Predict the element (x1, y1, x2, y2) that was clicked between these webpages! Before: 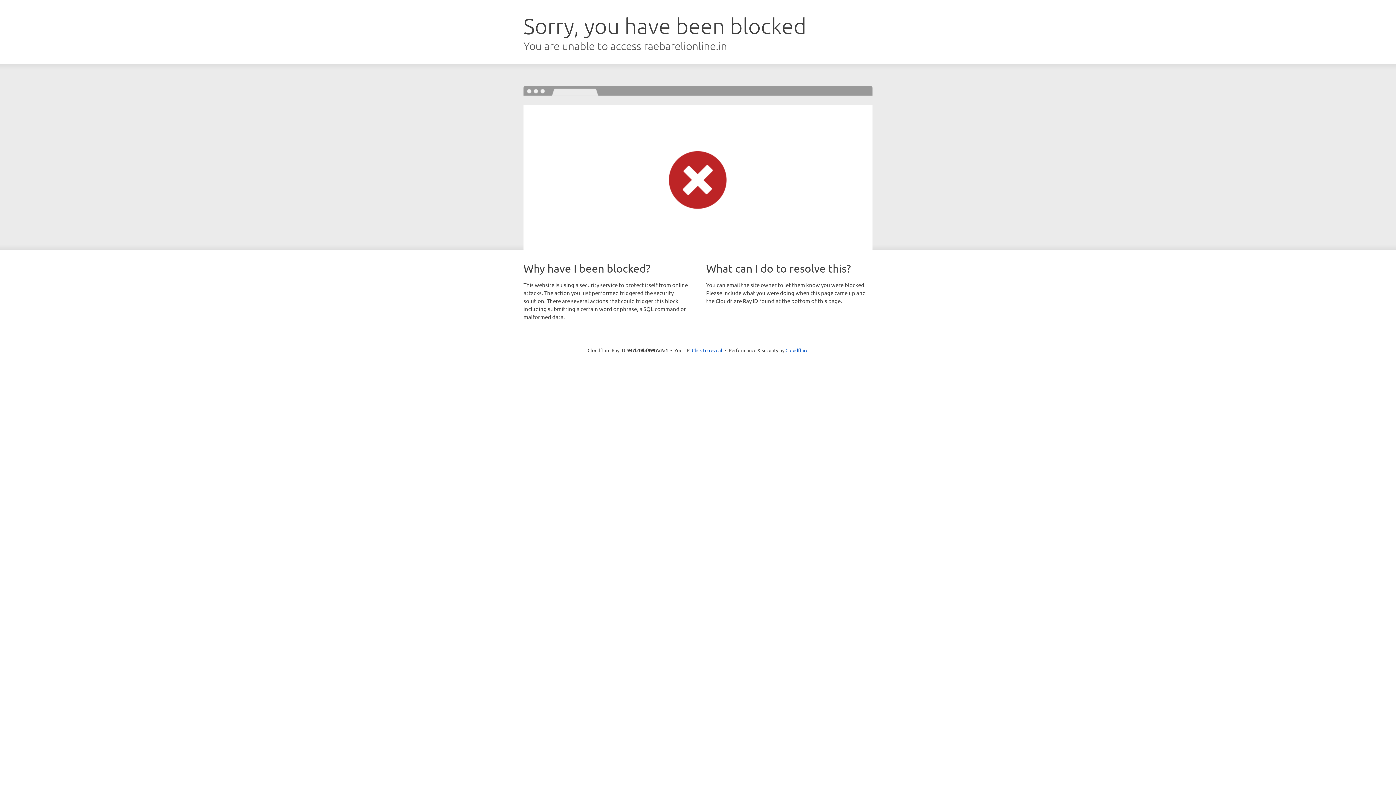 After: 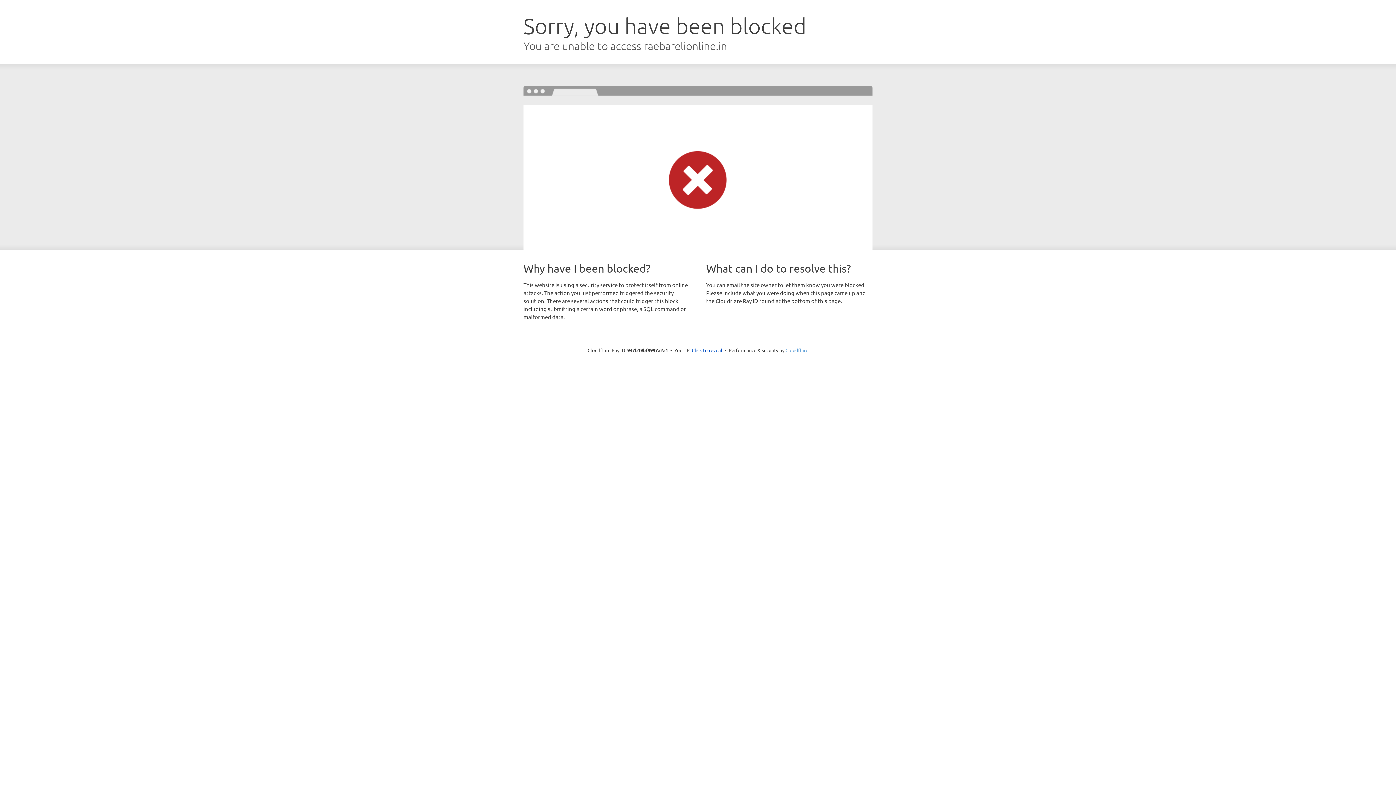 Action: bbox: (785, 347, 808, 353) label: Cloudflare